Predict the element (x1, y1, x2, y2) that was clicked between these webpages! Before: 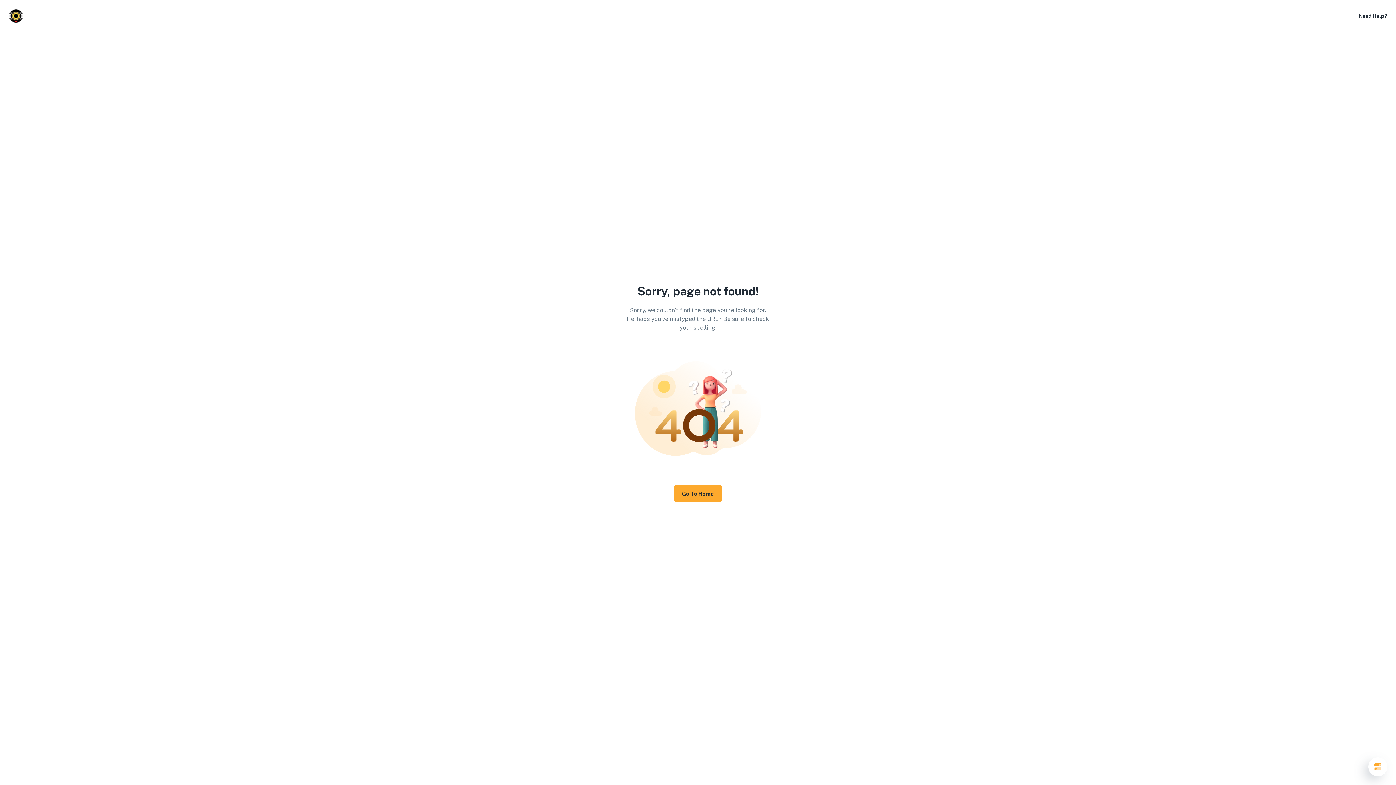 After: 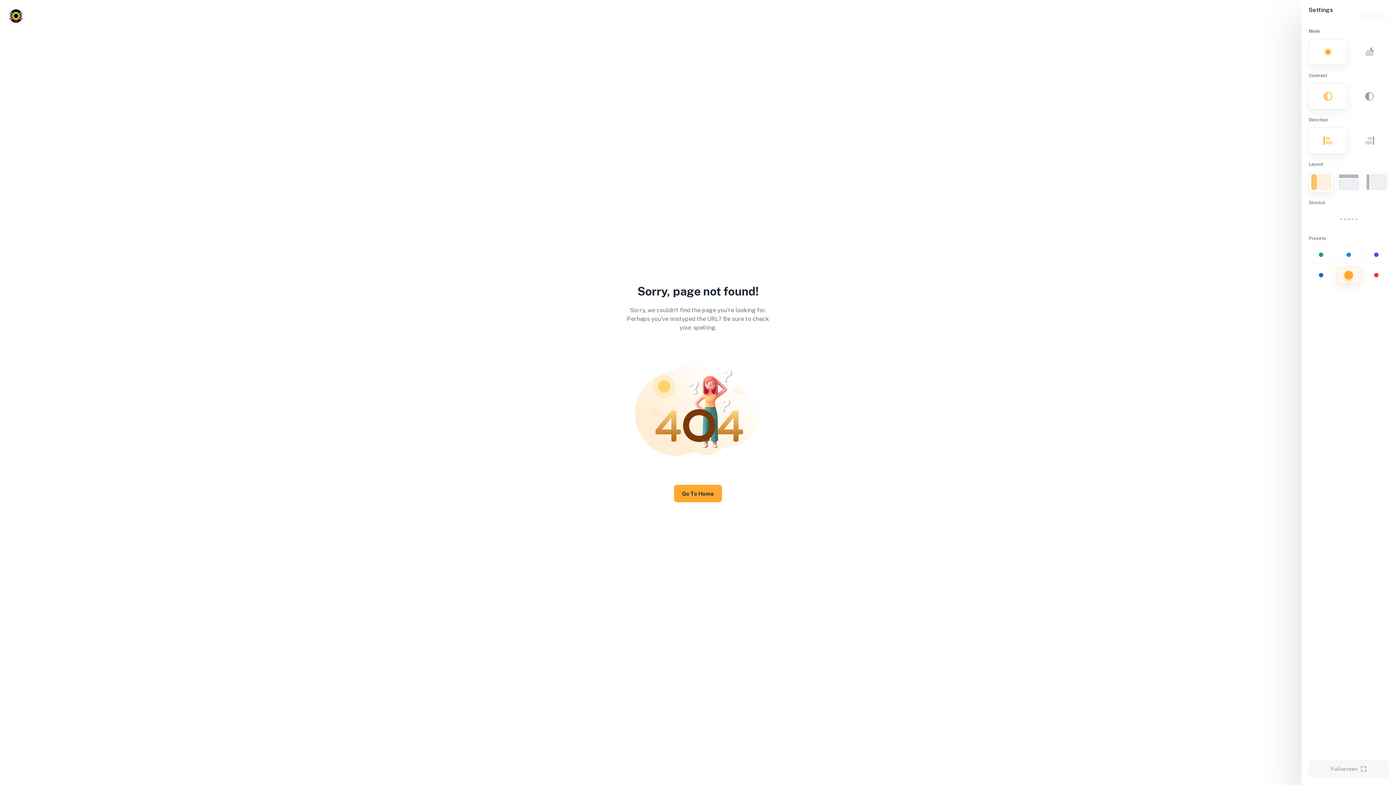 Action: label: Settings bbox: (1370, 759, 1386, 775)